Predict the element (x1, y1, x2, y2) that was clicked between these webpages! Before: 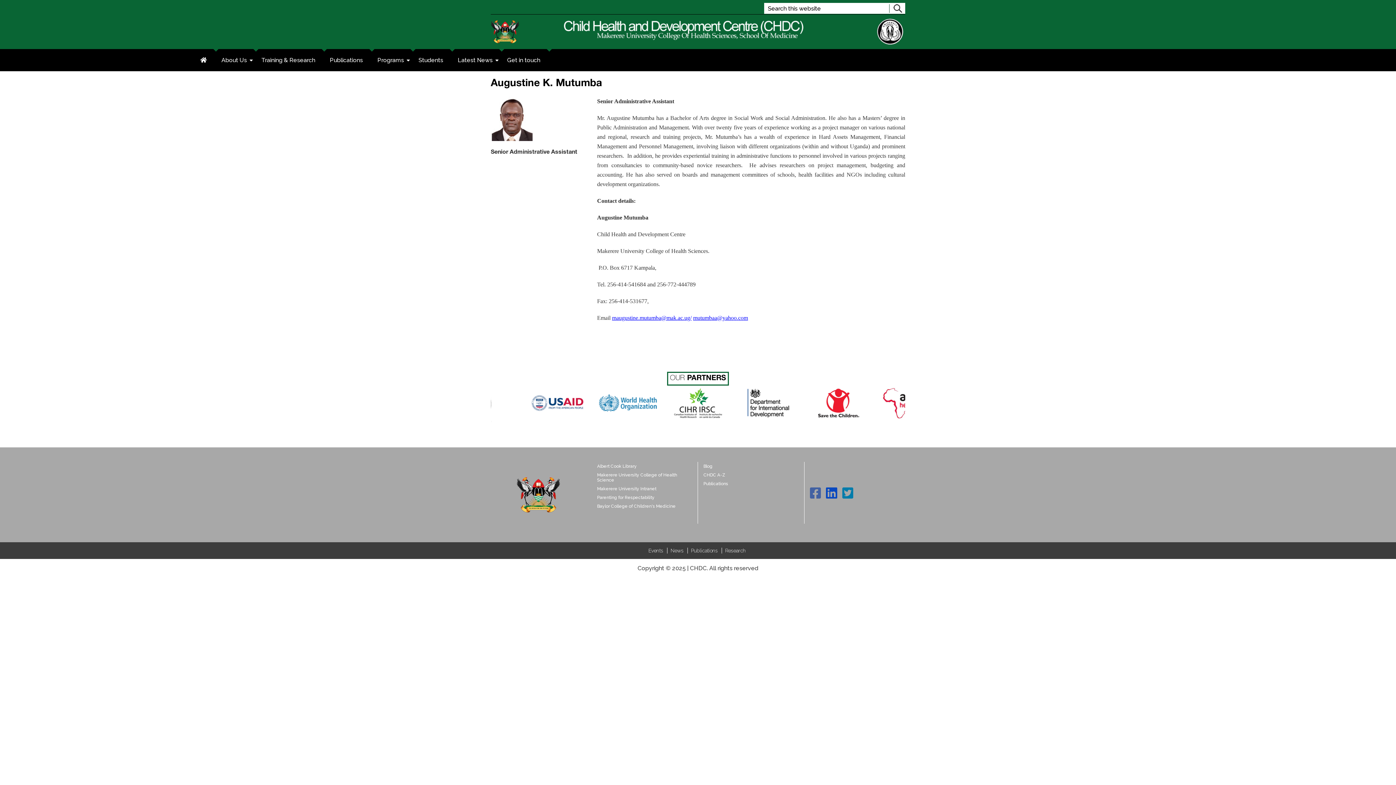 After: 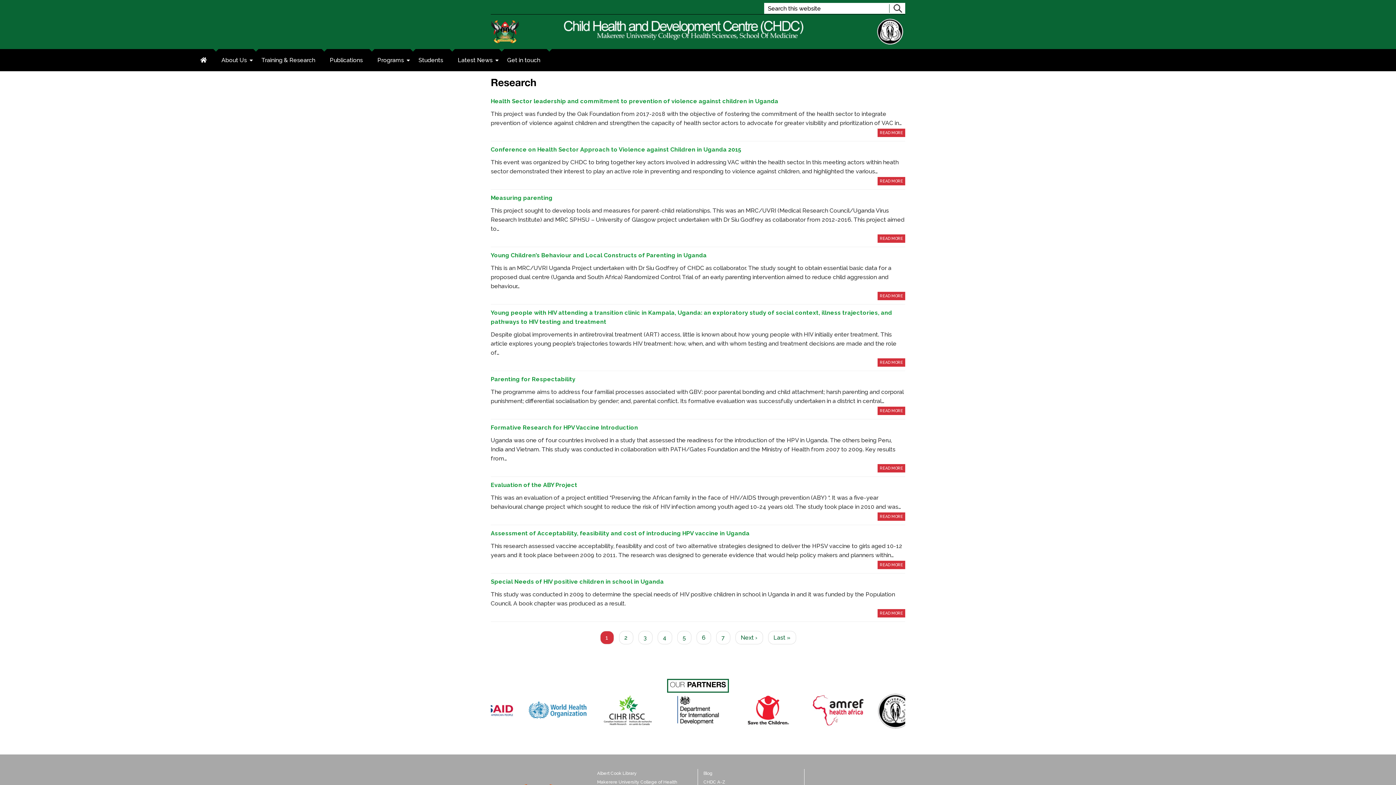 Action: label: Research bbox: (723, 548, 749, 553)